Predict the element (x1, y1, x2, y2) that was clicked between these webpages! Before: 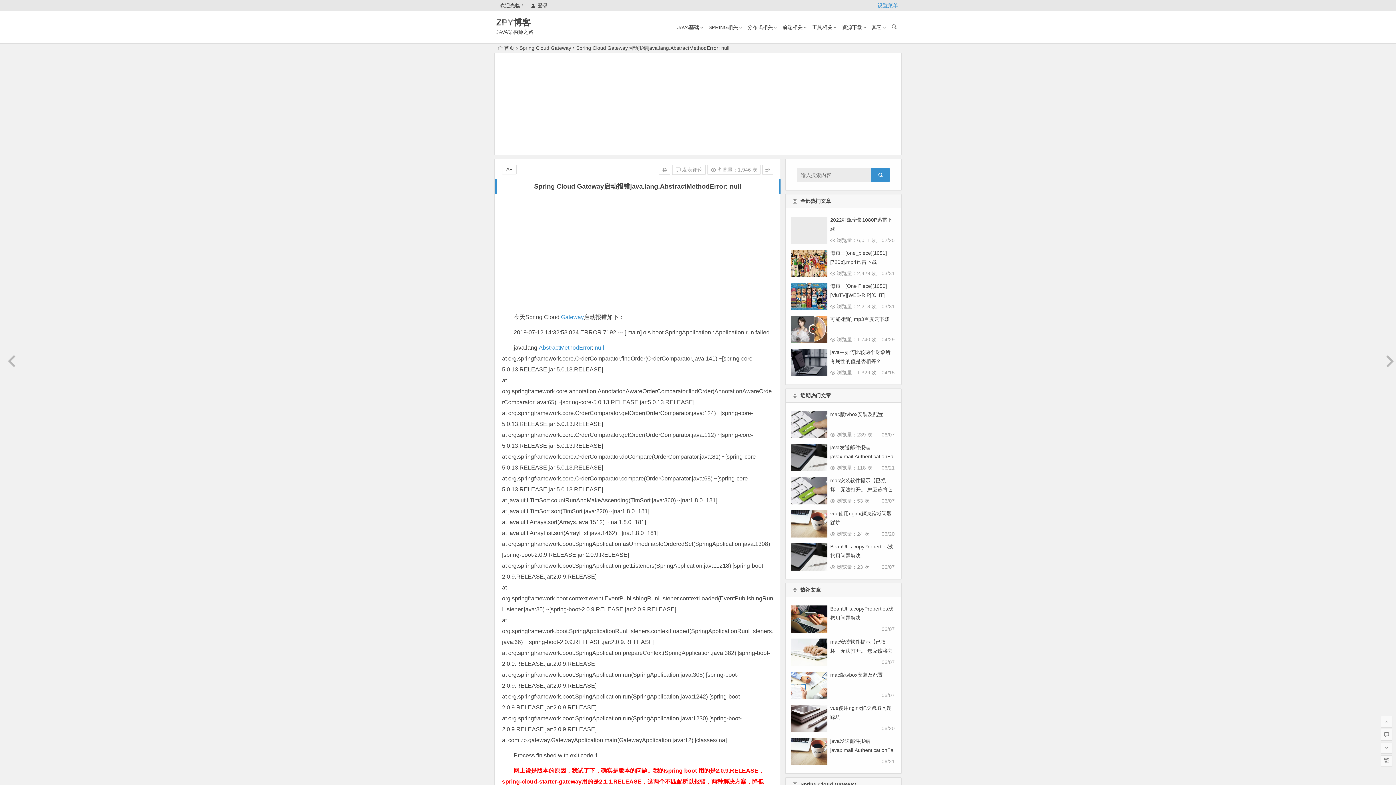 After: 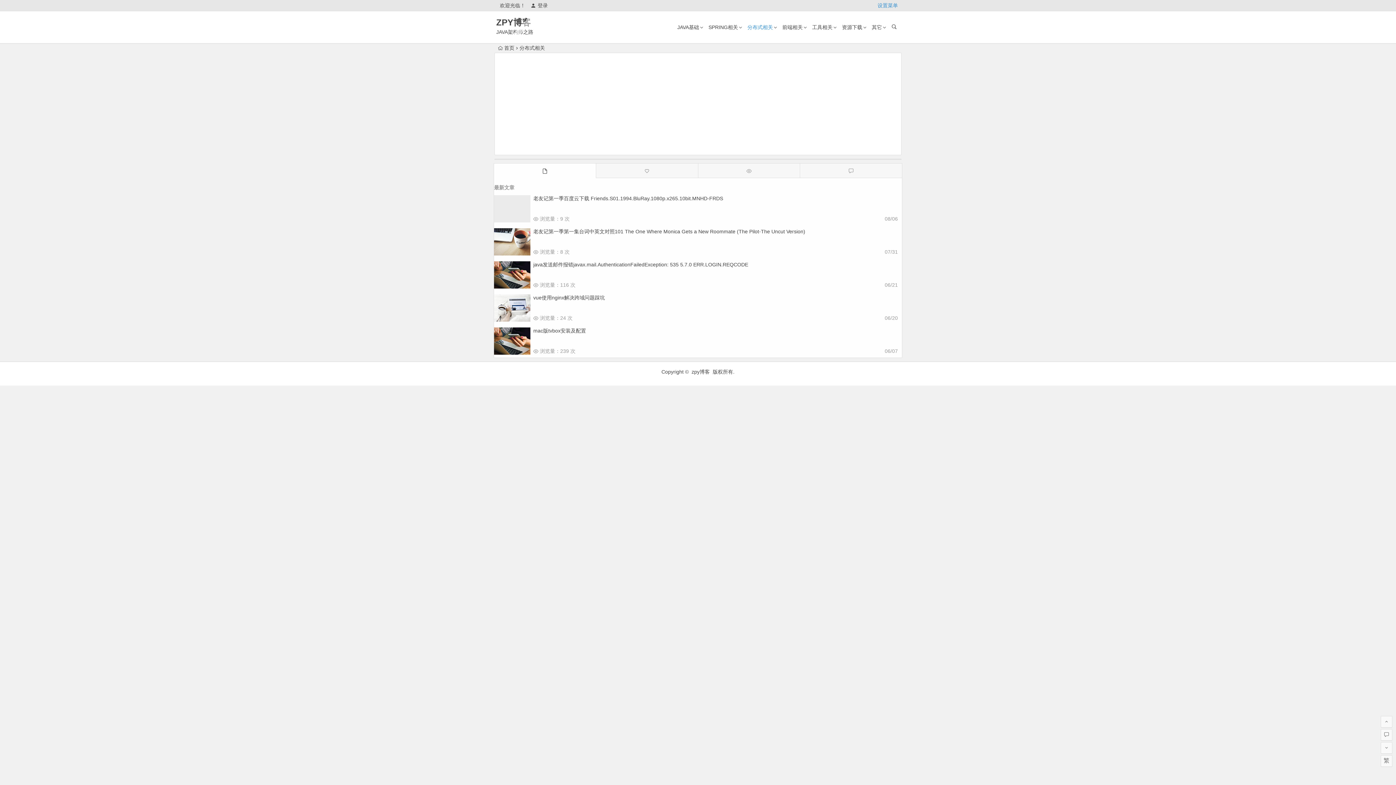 Action: label: 分布式相关 bbox: (744, 11, 776, 43)